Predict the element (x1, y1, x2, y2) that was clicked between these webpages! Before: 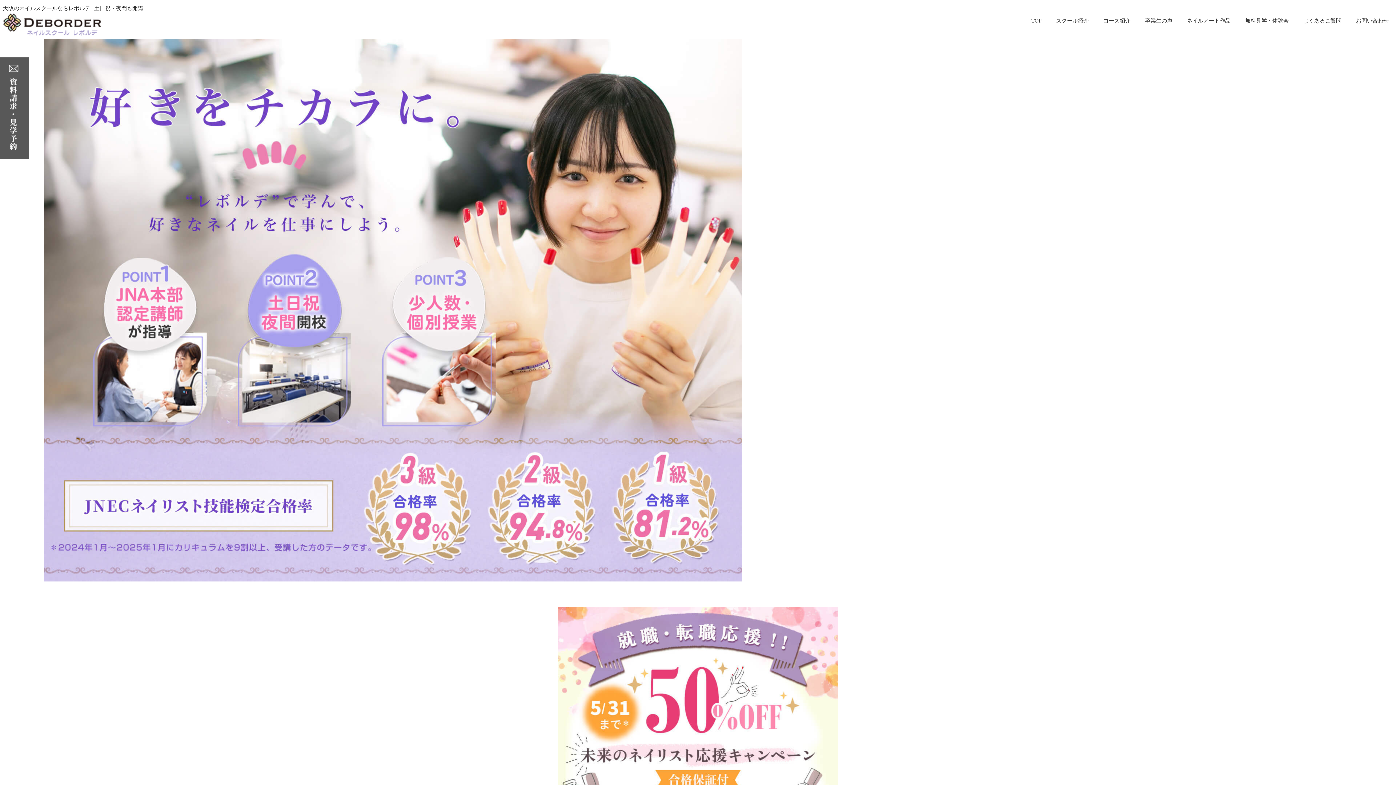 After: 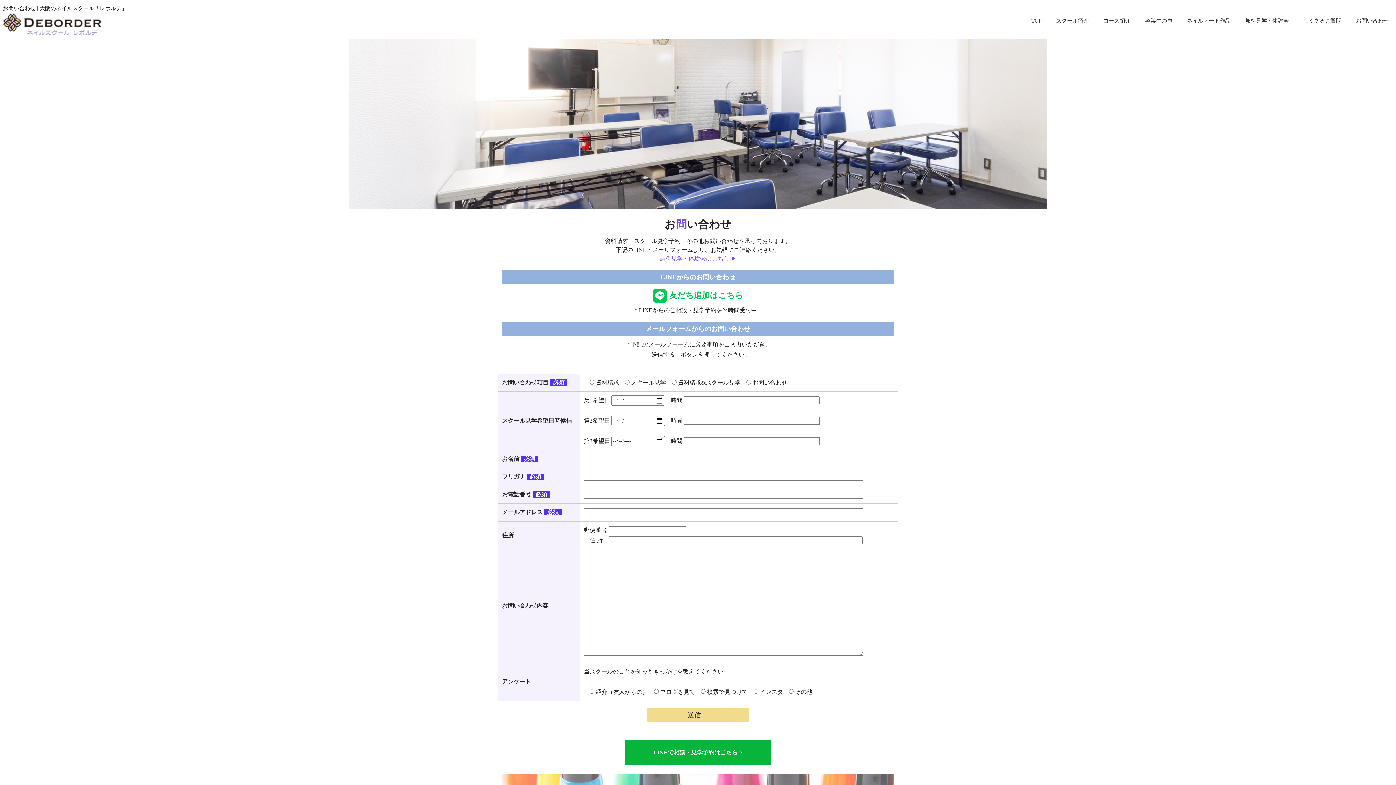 Action: label: お問い合わせ bbox: (1349, 18, 1396, 23)